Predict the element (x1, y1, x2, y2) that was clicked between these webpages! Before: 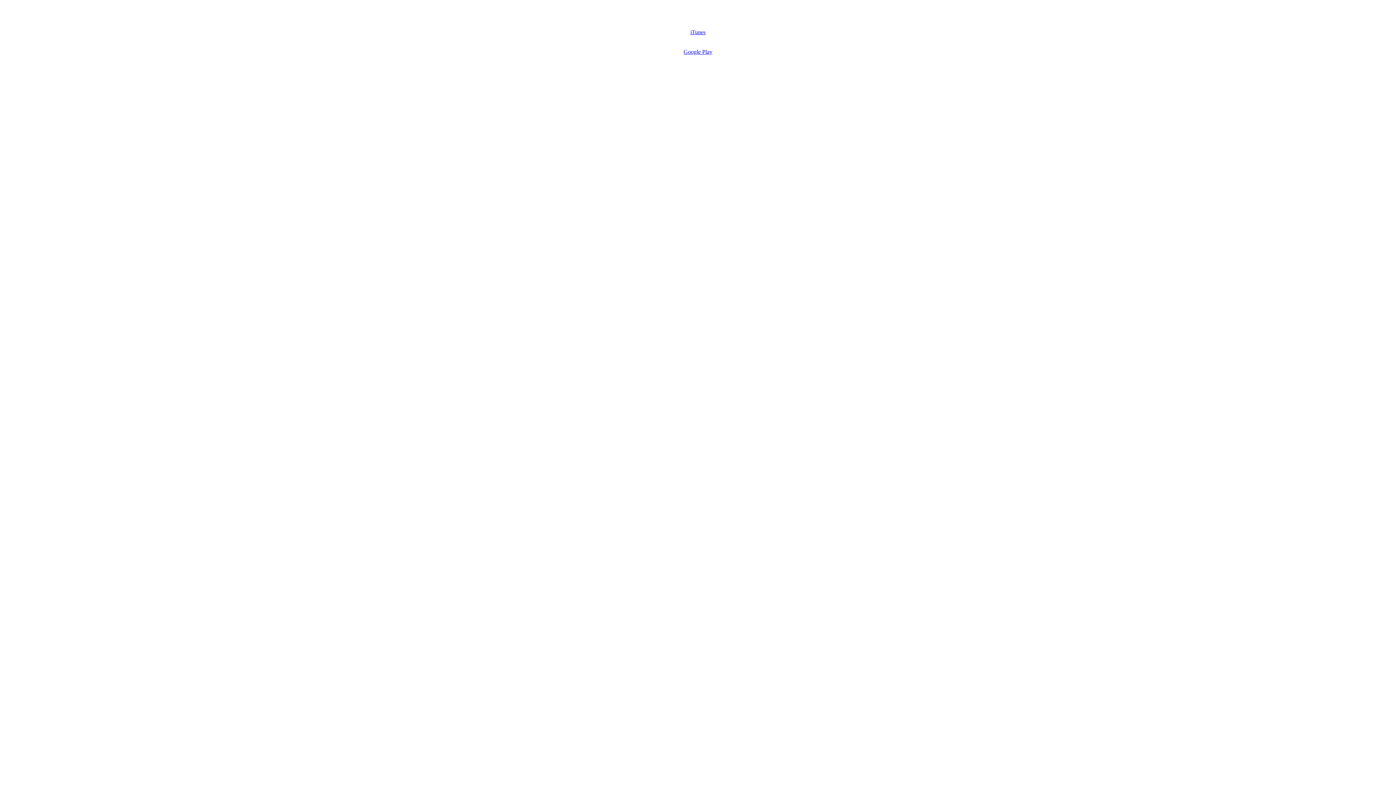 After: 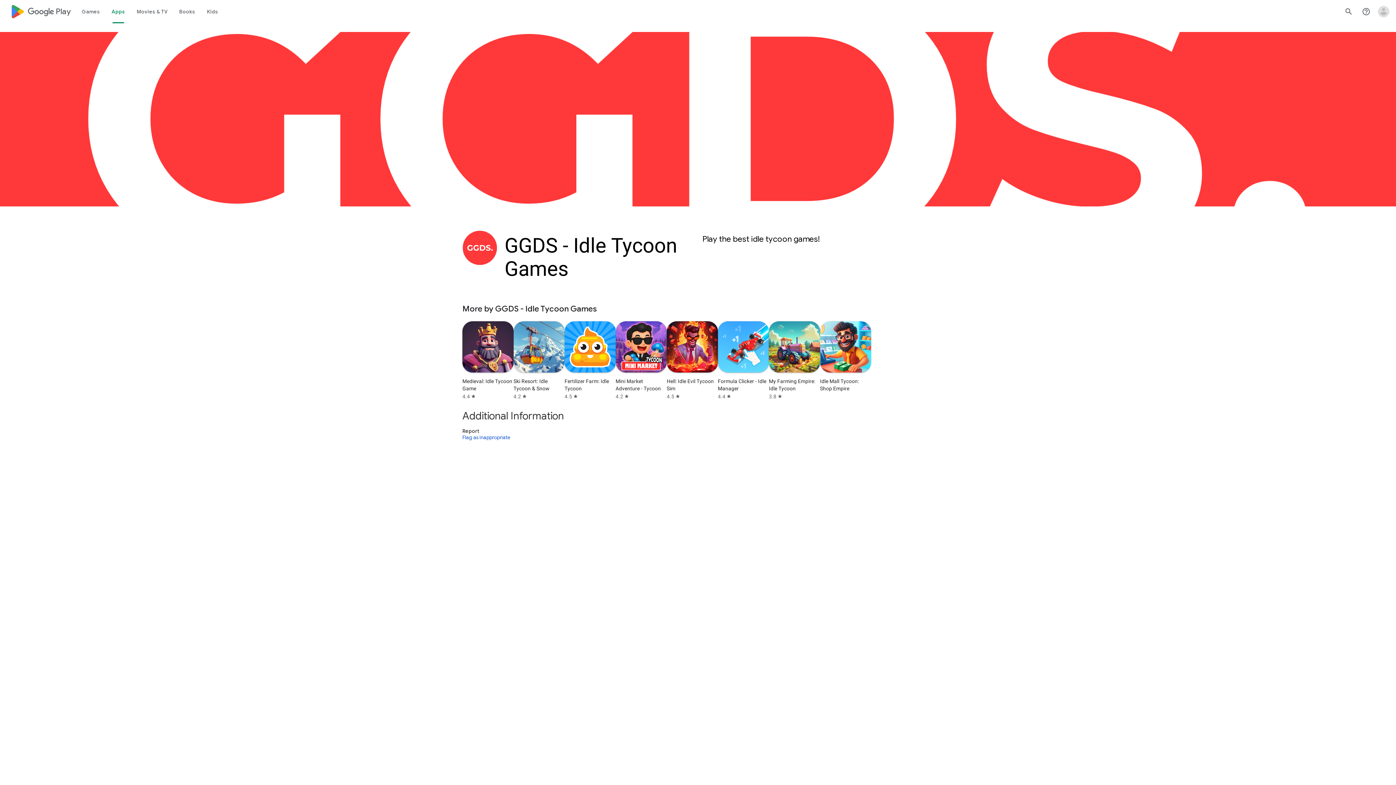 Action: bbox: (683, 48, 712, 54) label: Google Play